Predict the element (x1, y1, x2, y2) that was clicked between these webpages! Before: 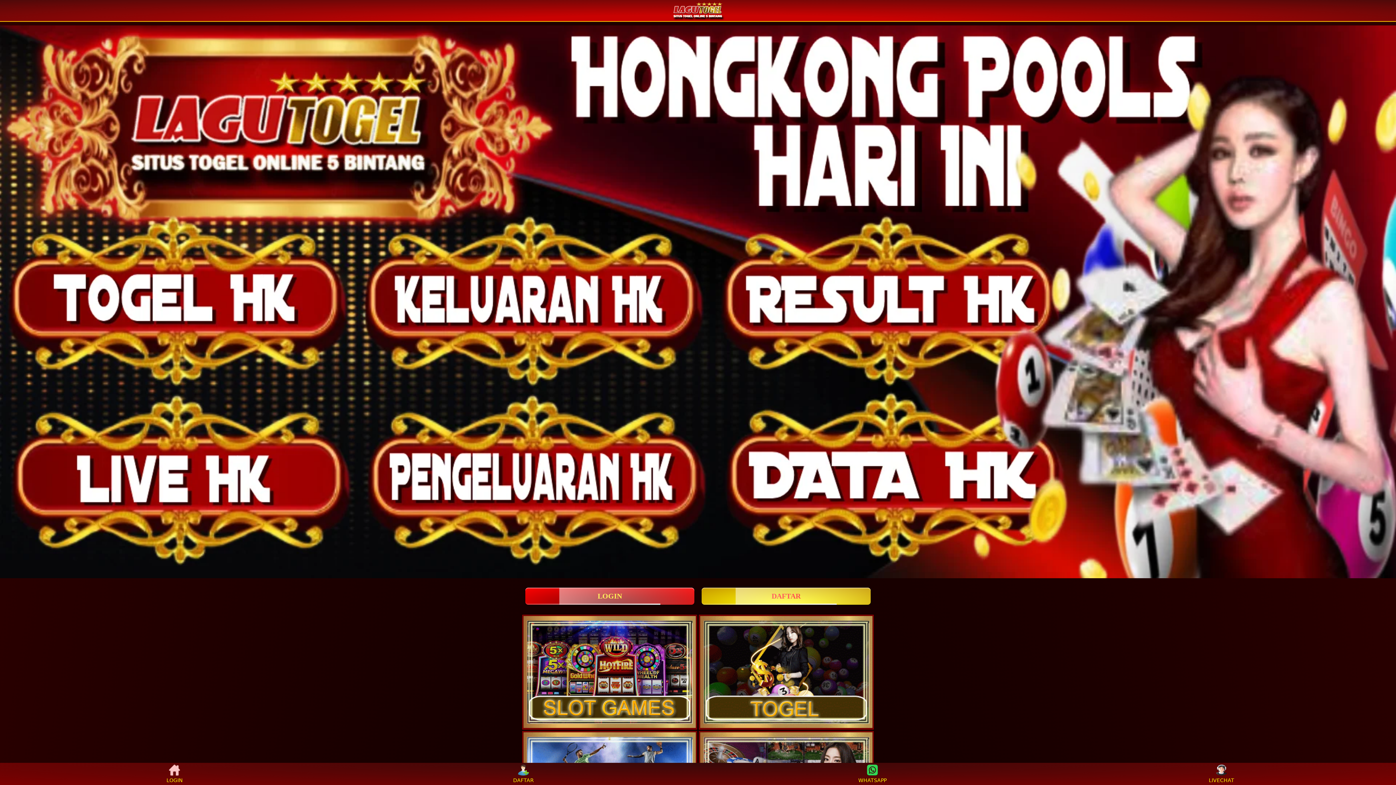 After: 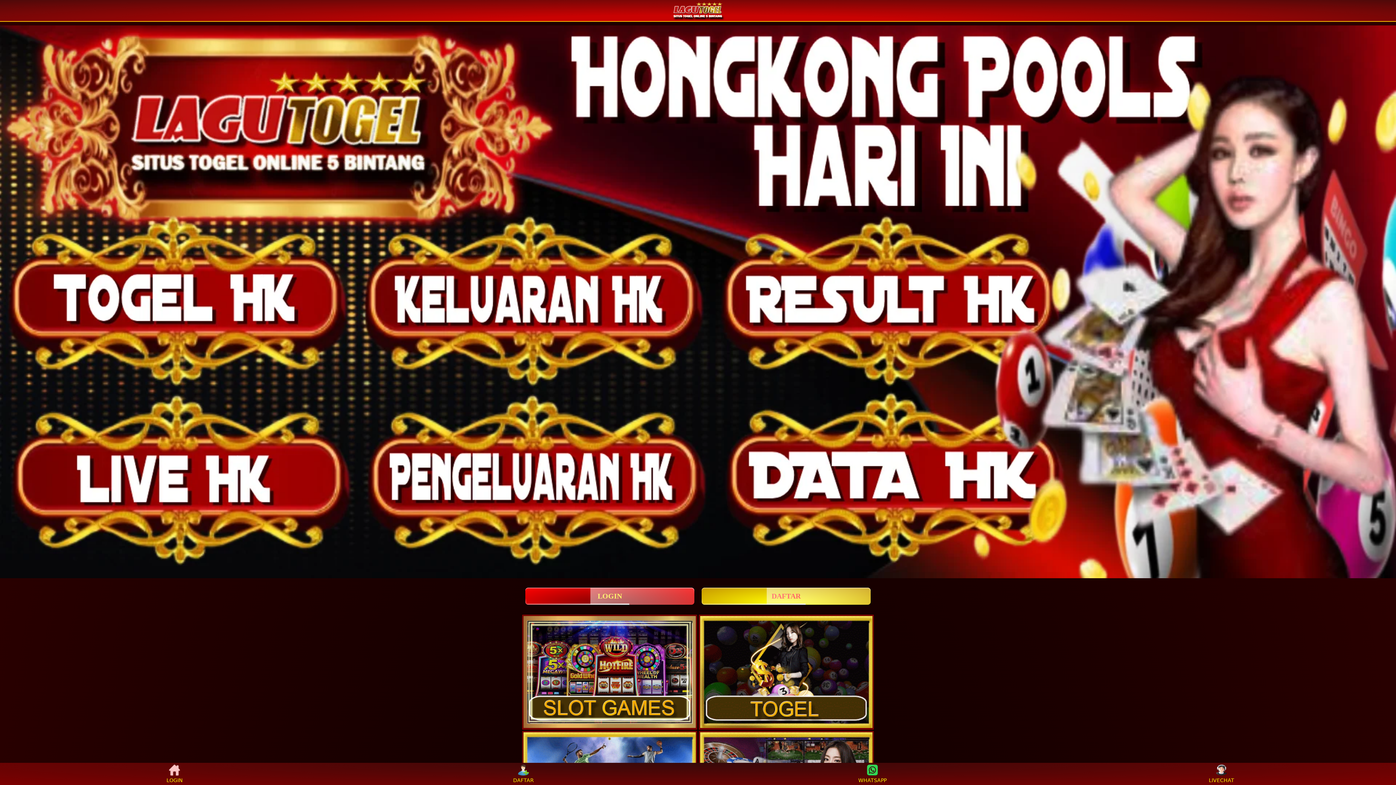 Action: bbox: (668, 0, 727, 20)